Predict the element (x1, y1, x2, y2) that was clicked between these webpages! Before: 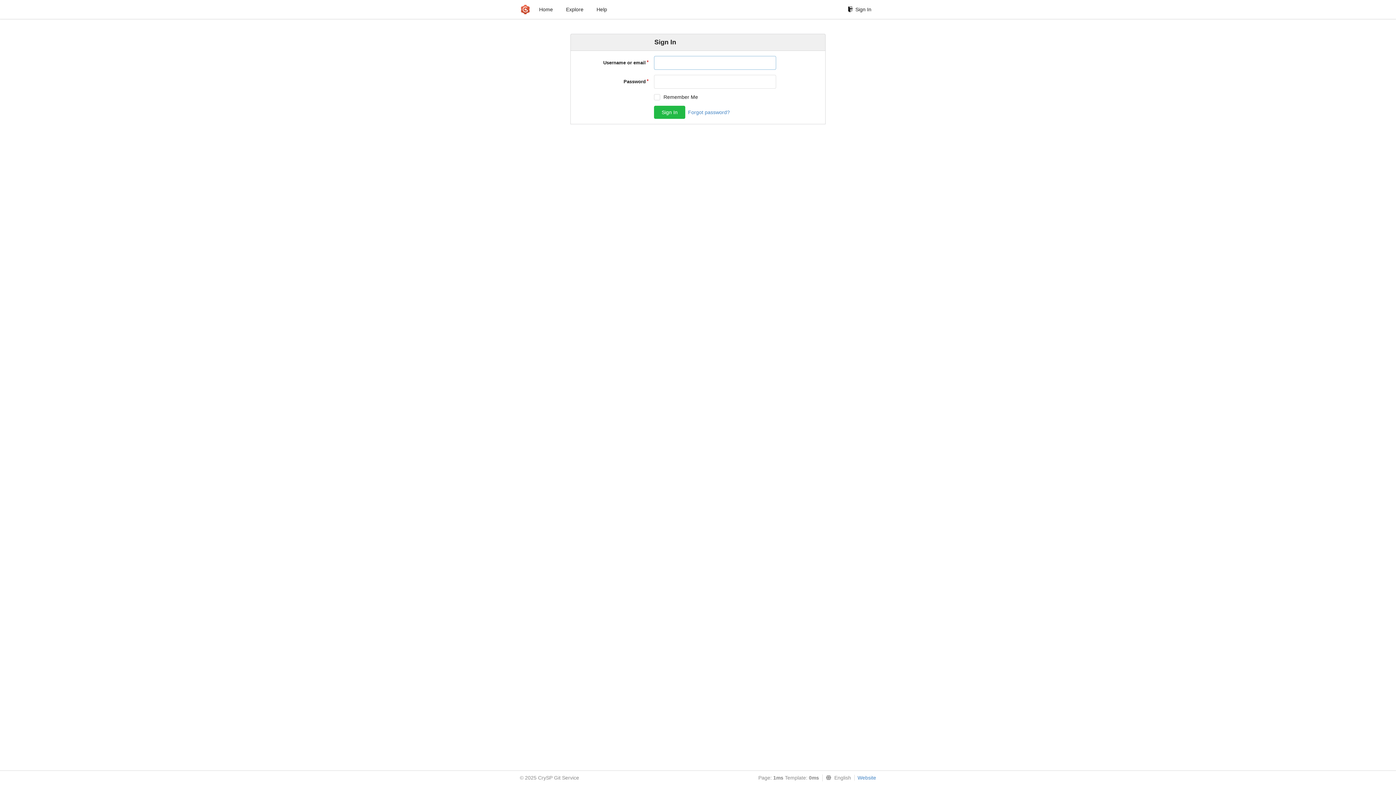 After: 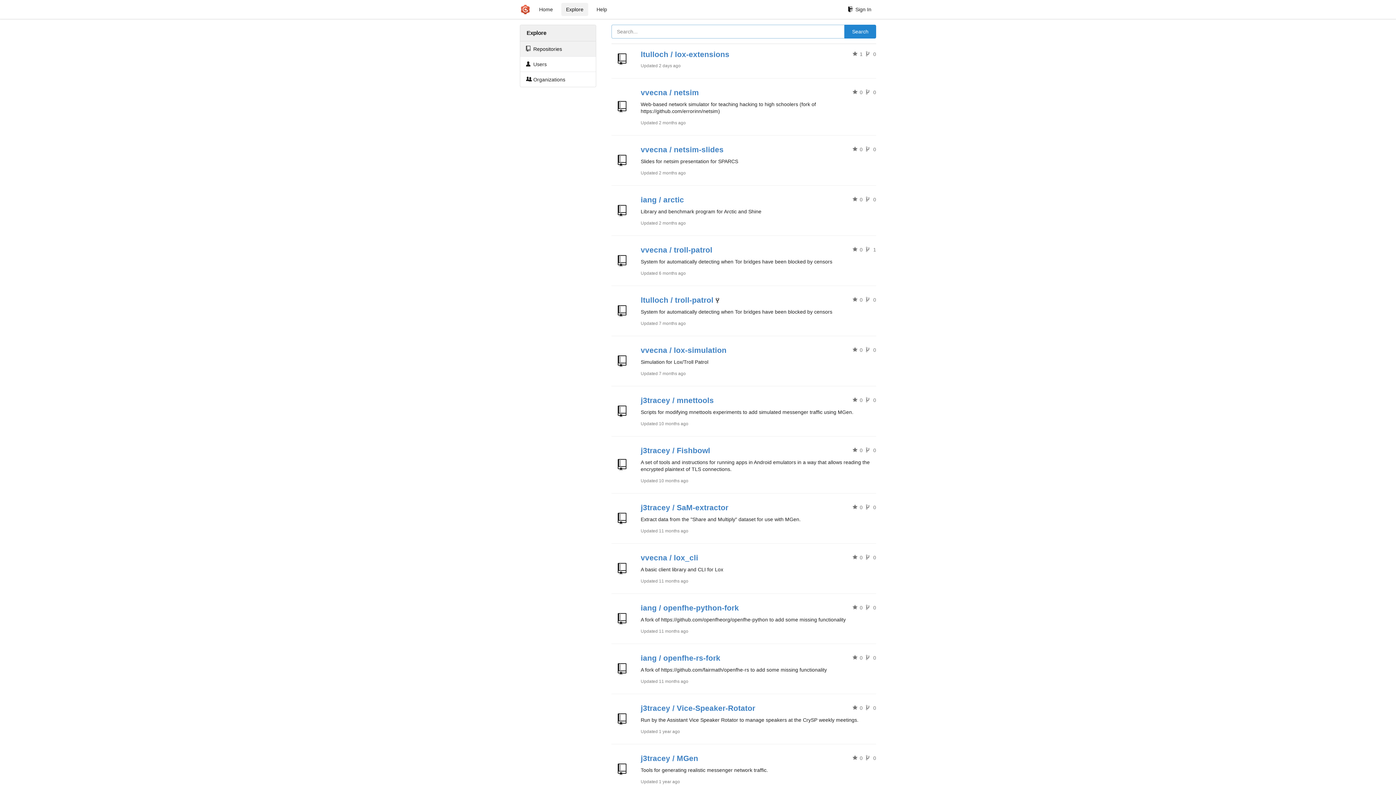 Action: label: Home bbox: (534, 2, 557, 16)